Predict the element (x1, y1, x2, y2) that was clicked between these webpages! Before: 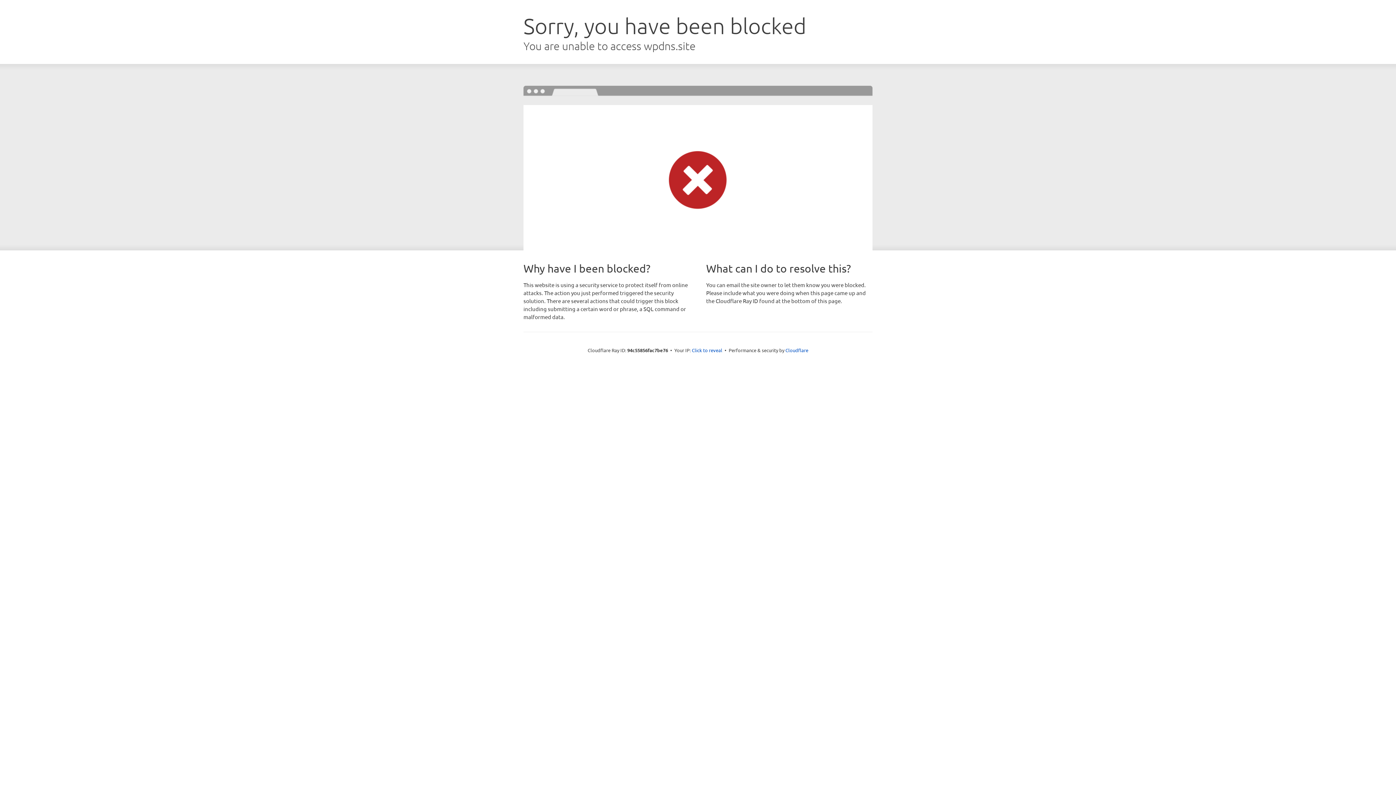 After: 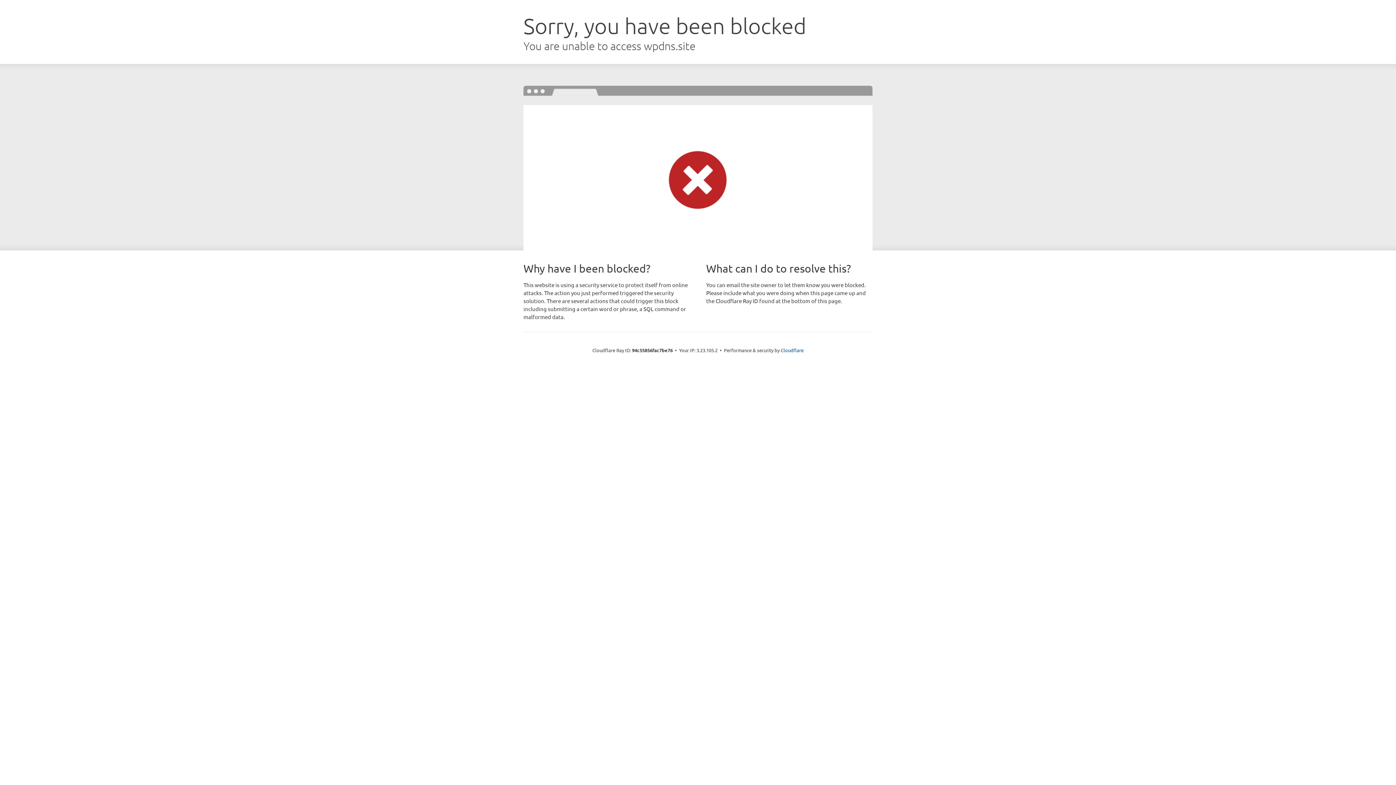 Action: label: Click to reveal bbox: (692, 346, 722, 353)